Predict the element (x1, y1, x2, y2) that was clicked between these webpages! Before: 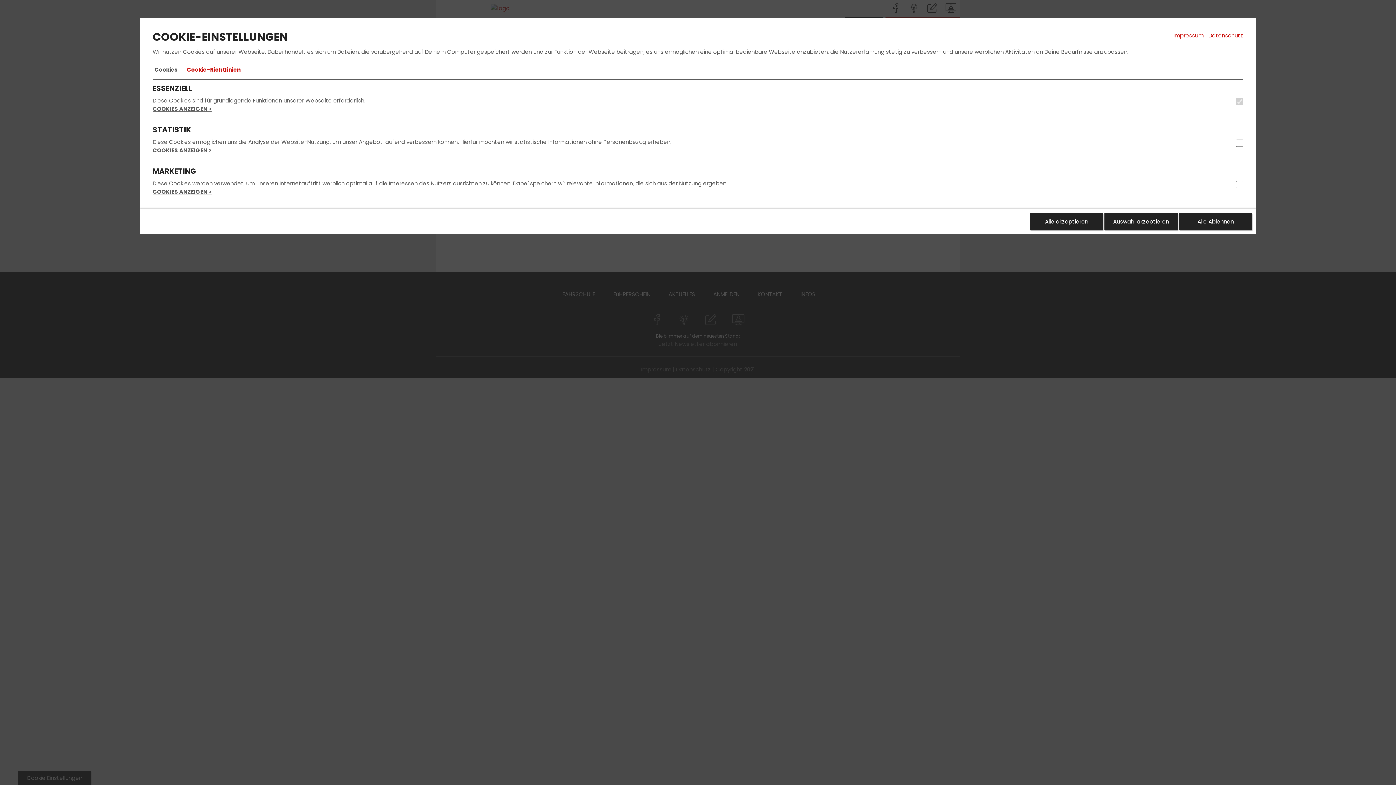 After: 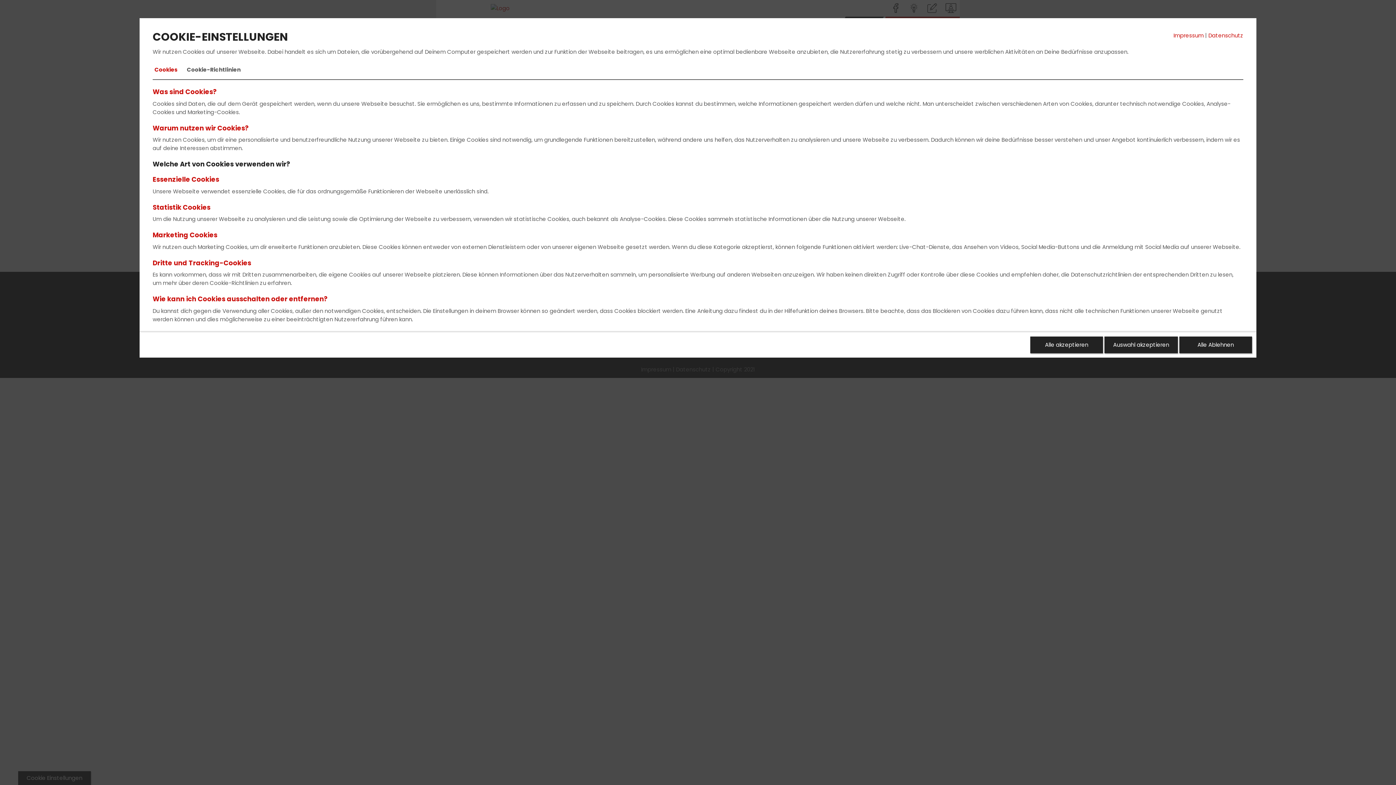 Action: label: Cookie-Richtlinien bbox: (185, 60, 242, 79)